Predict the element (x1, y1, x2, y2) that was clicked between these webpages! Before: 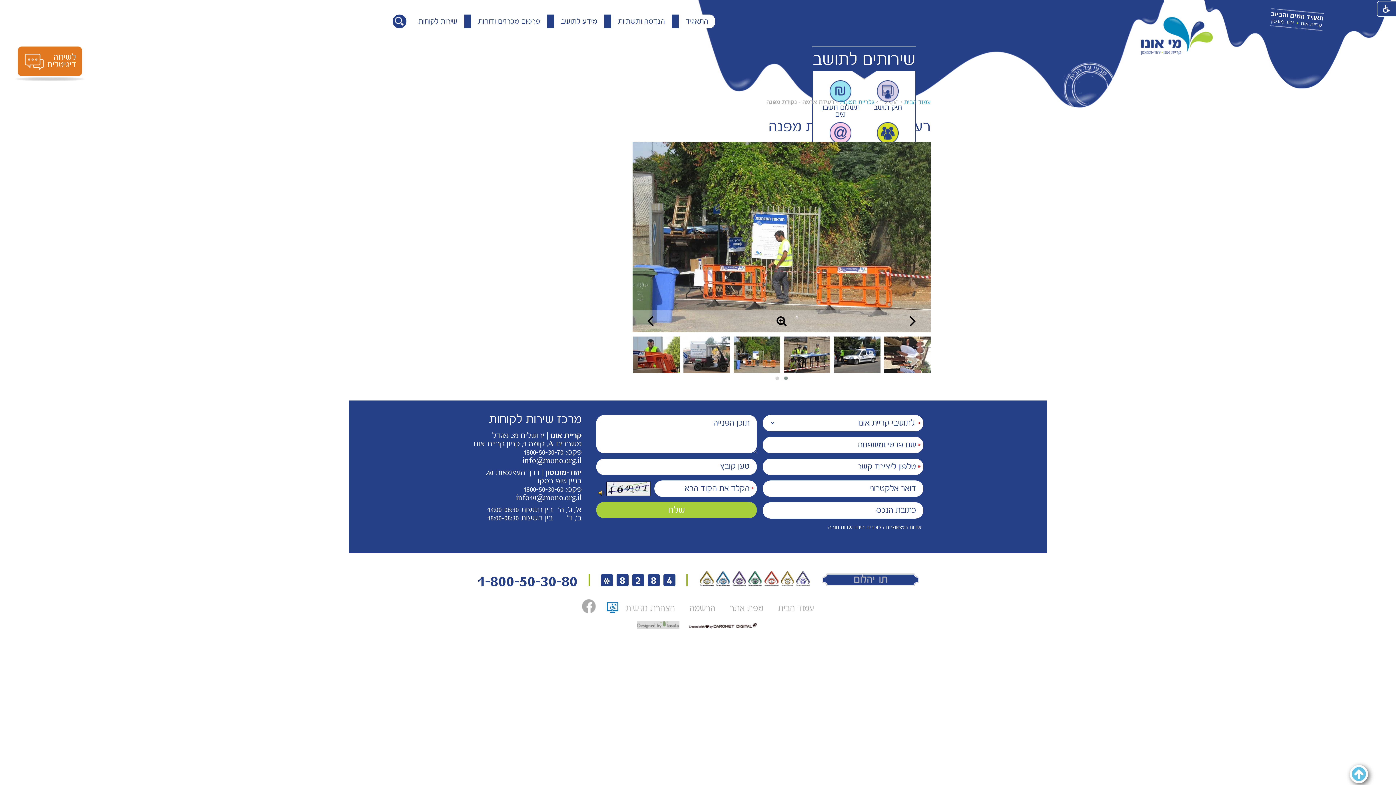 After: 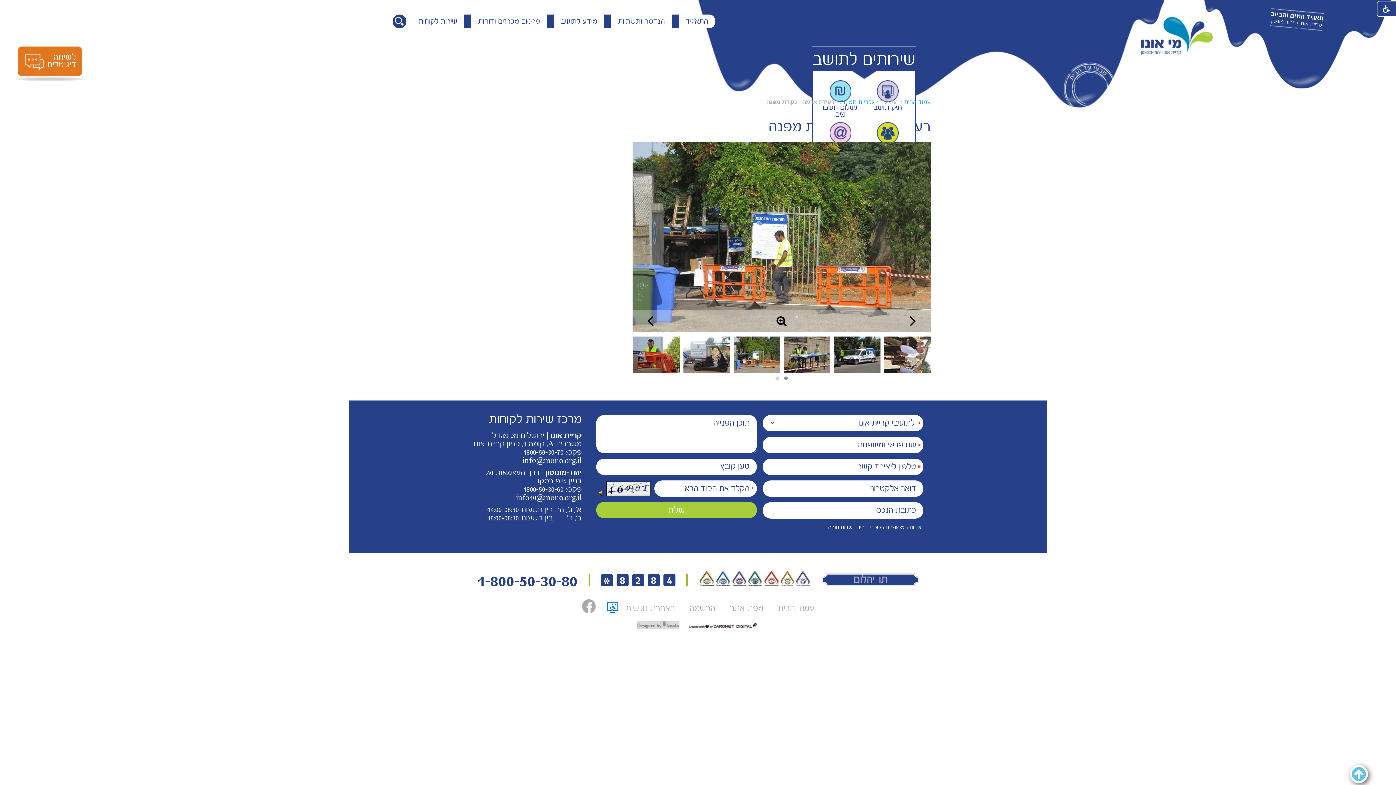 Action: label: *
8
2
8
4 bbox: (599, 569, 677, 581)